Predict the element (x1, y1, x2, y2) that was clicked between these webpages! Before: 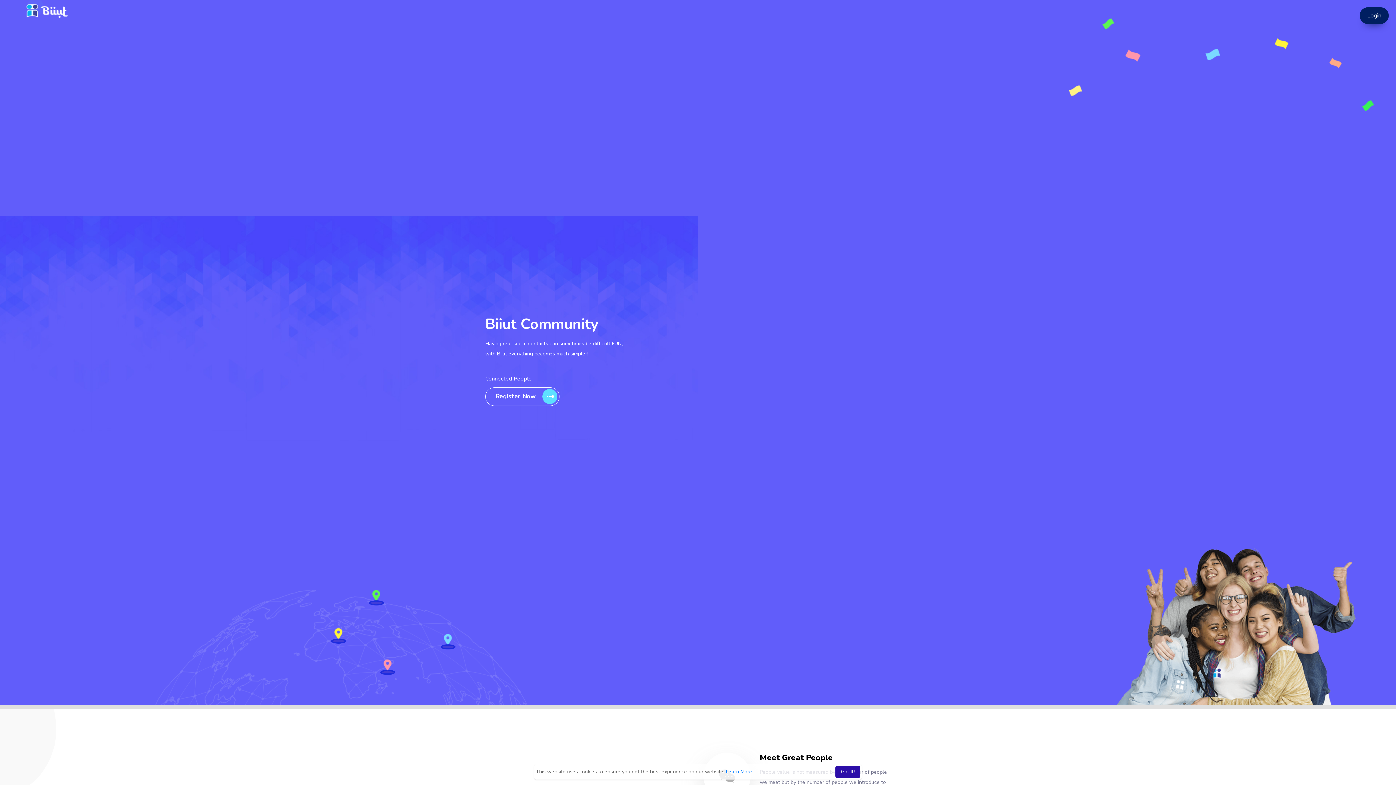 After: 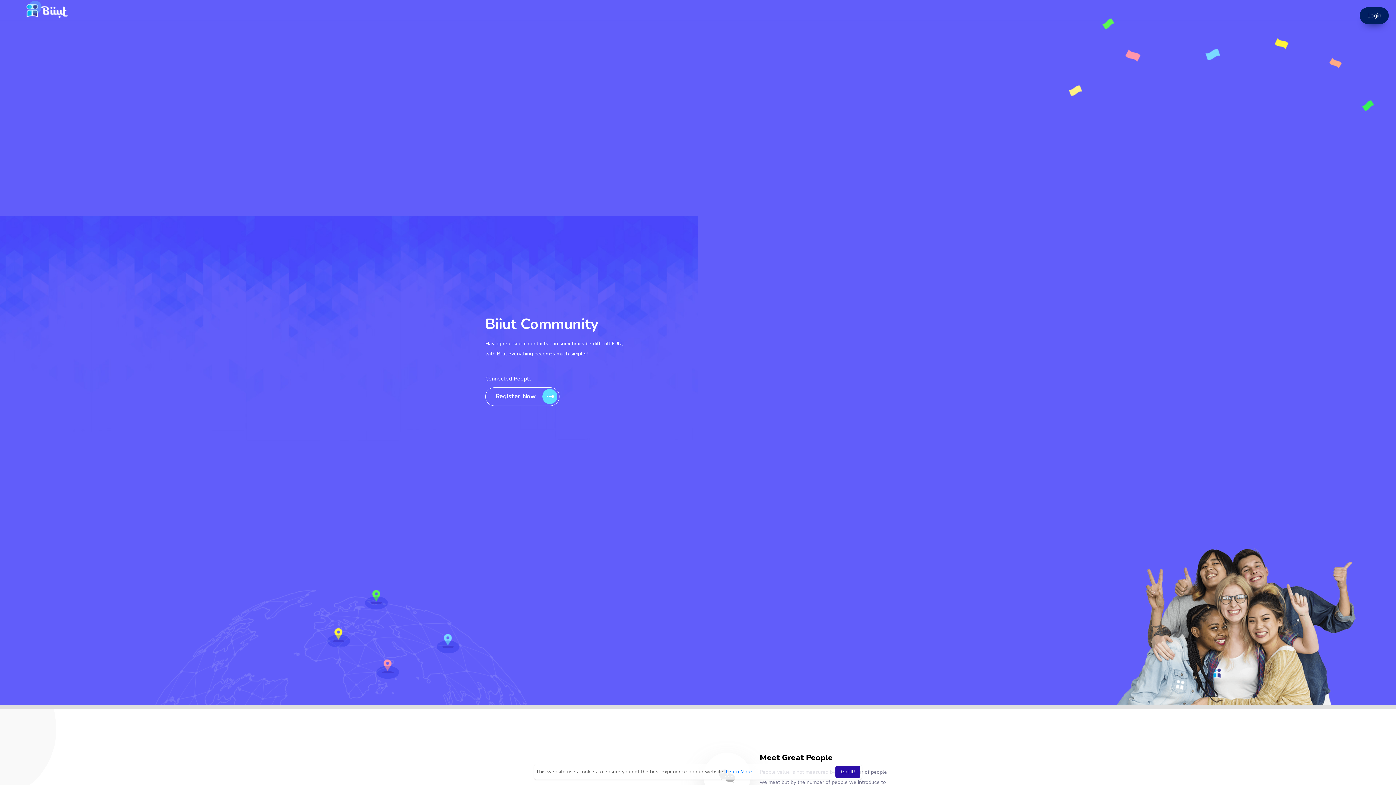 Action: bbox: (18, 2, 68, 18)